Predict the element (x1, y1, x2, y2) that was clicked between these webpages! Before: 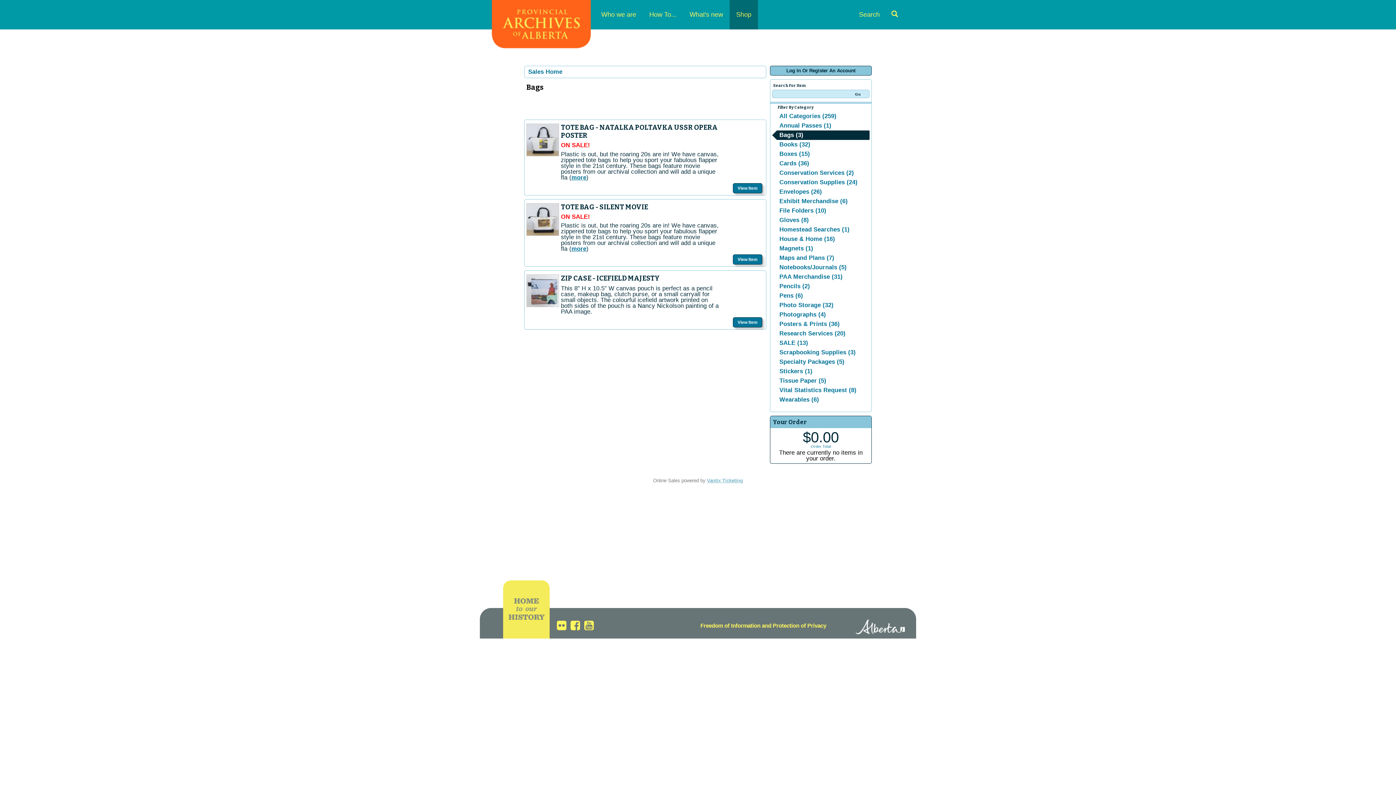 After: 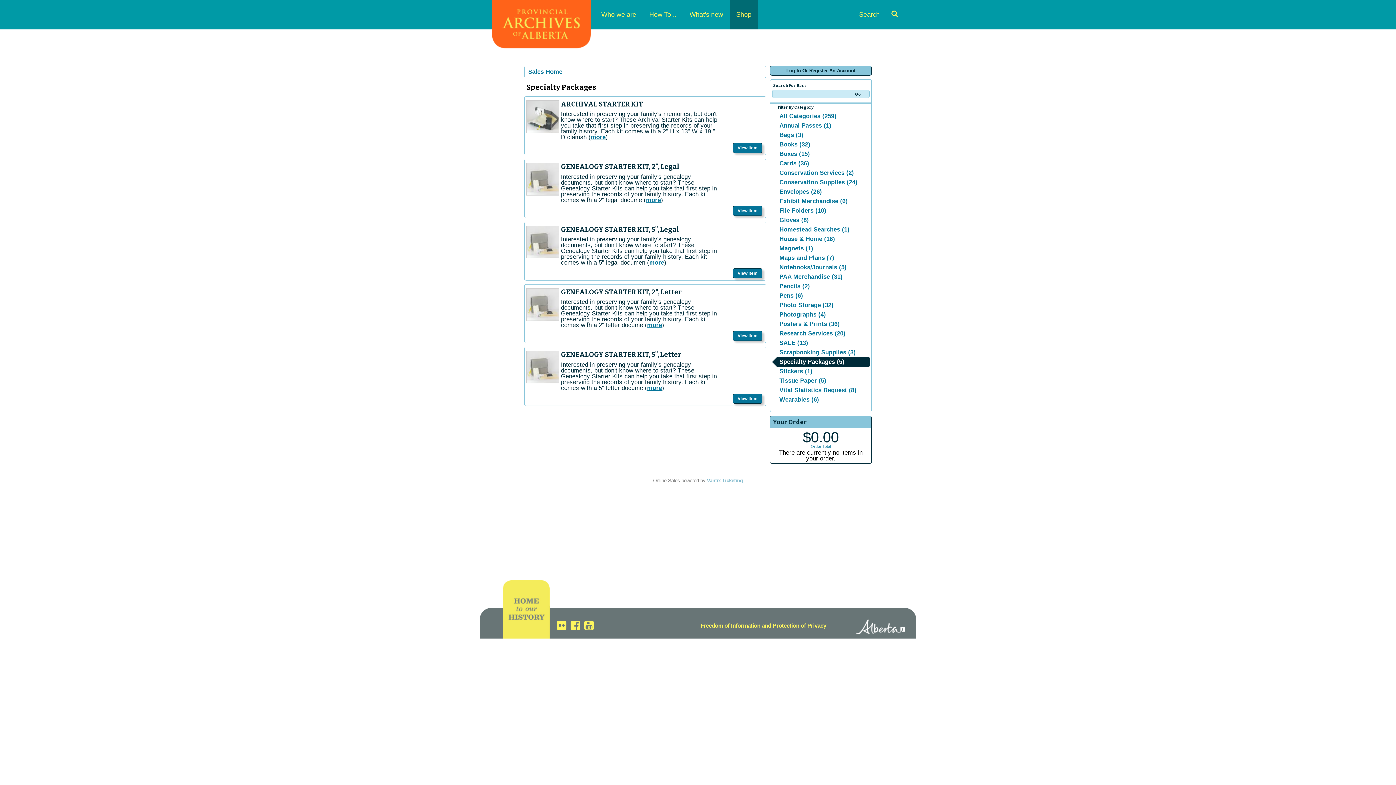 Action: bbox: (772, 357, 869, 366) label: Specialty Packages (5)